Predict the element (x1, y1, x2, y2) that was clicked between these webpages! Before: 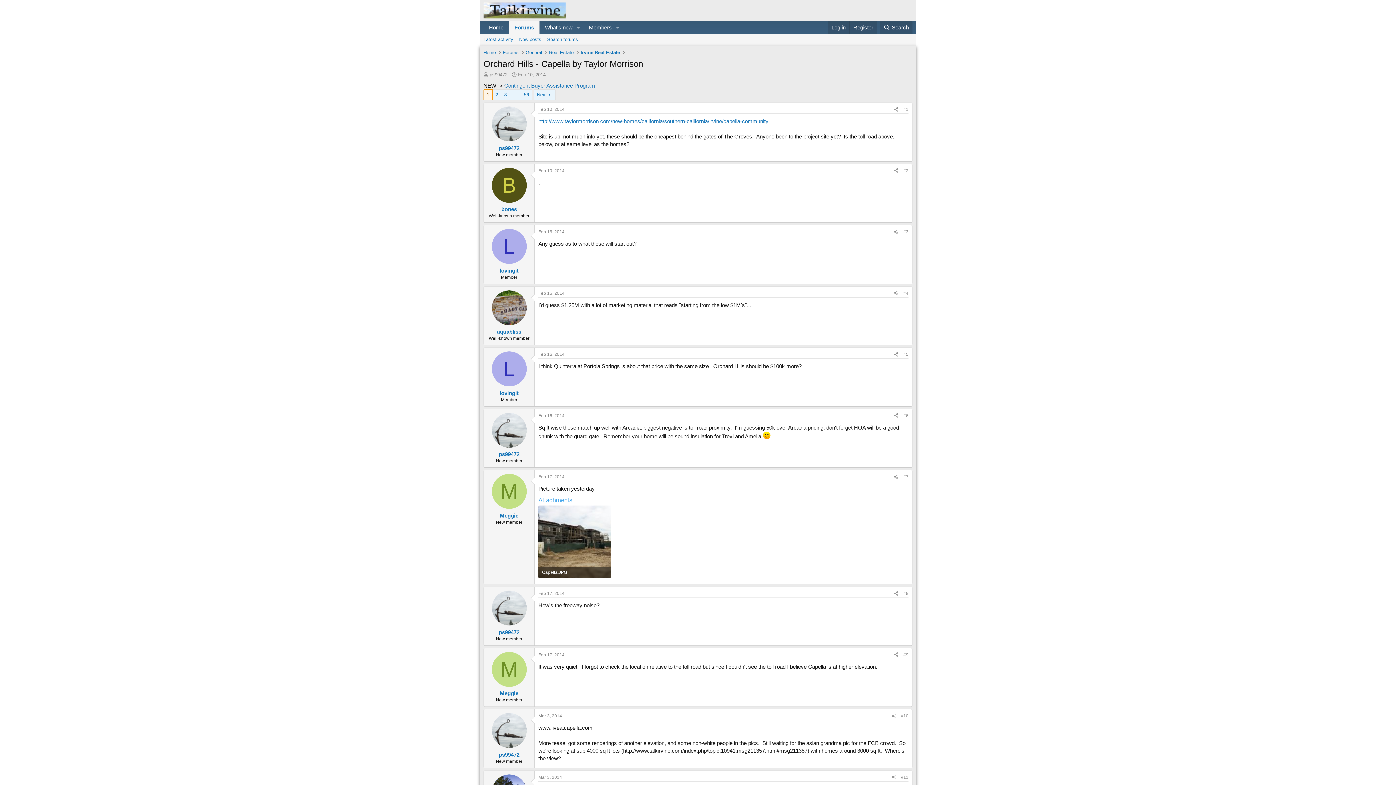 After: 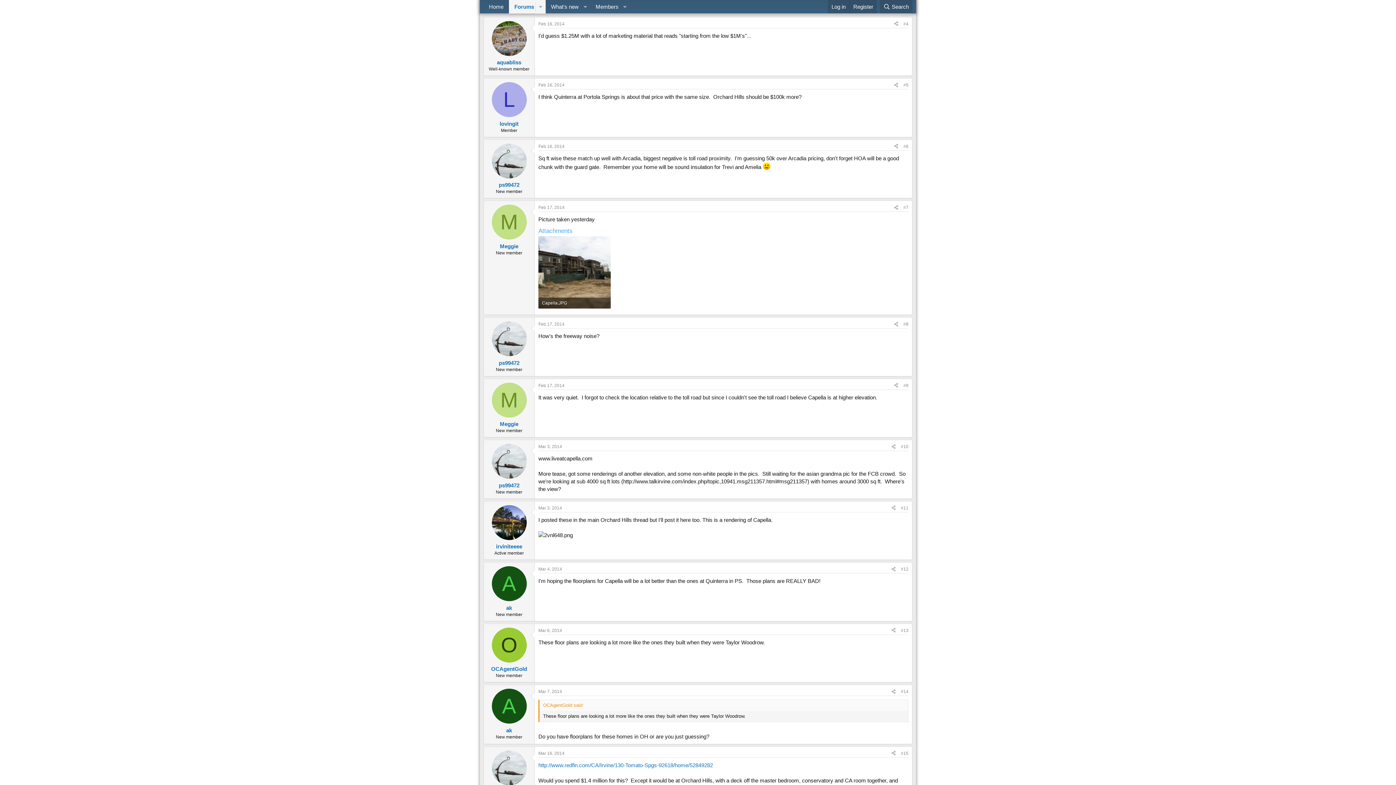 Action: bbox: (903, 290, 908, 295) label: #4